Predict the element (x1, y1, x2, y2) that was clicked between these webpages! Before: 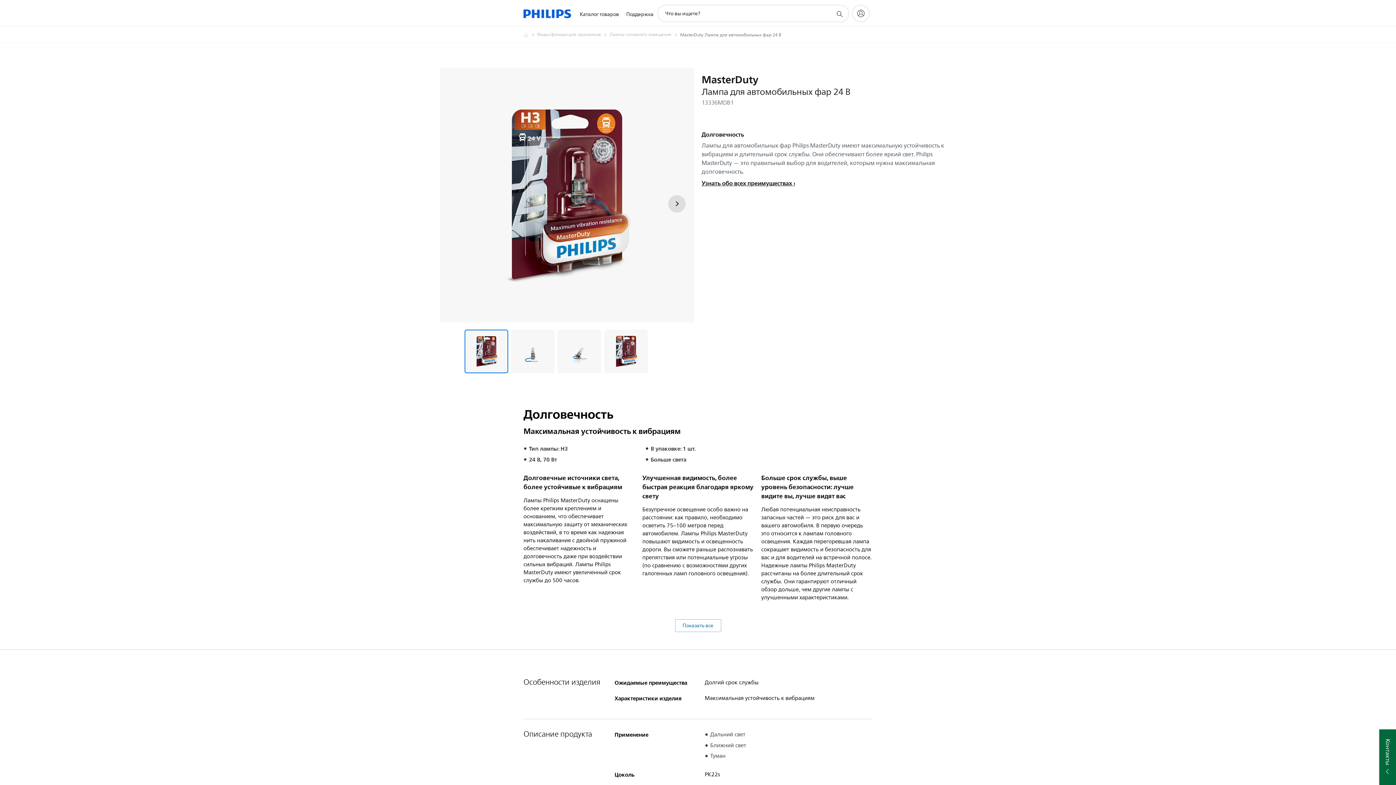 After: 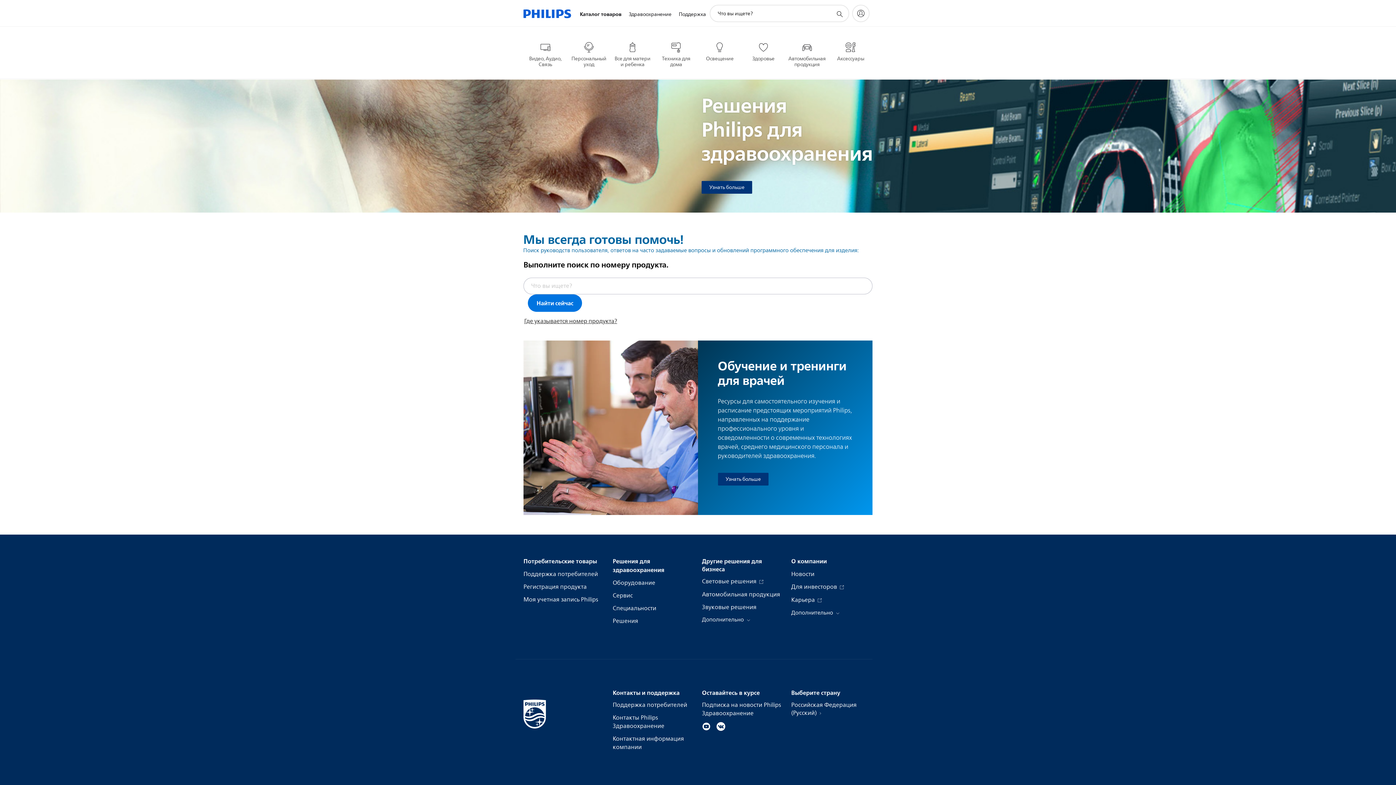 Action: label: Официальный сайт компании Royal Philips - представительство в России bbox: (523, 30, 537, 39)